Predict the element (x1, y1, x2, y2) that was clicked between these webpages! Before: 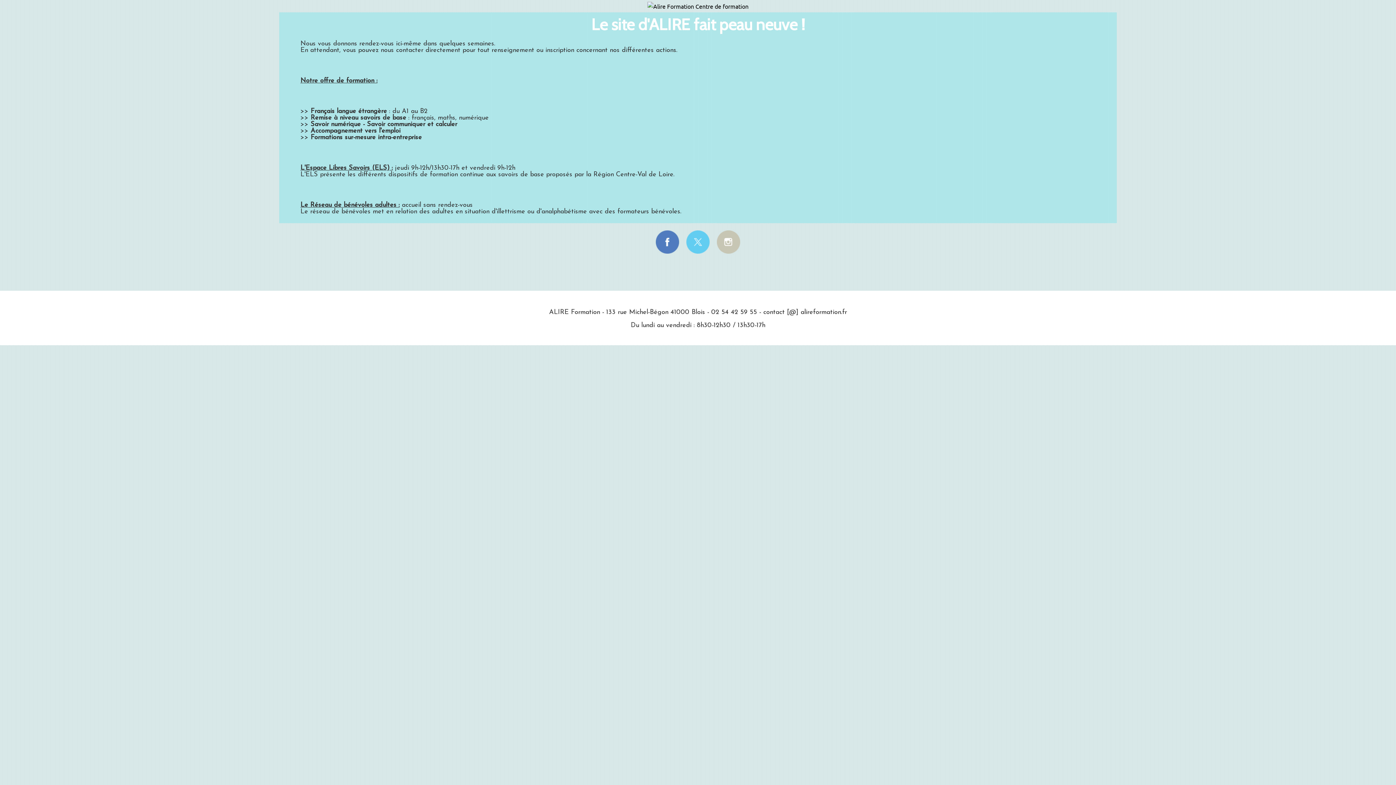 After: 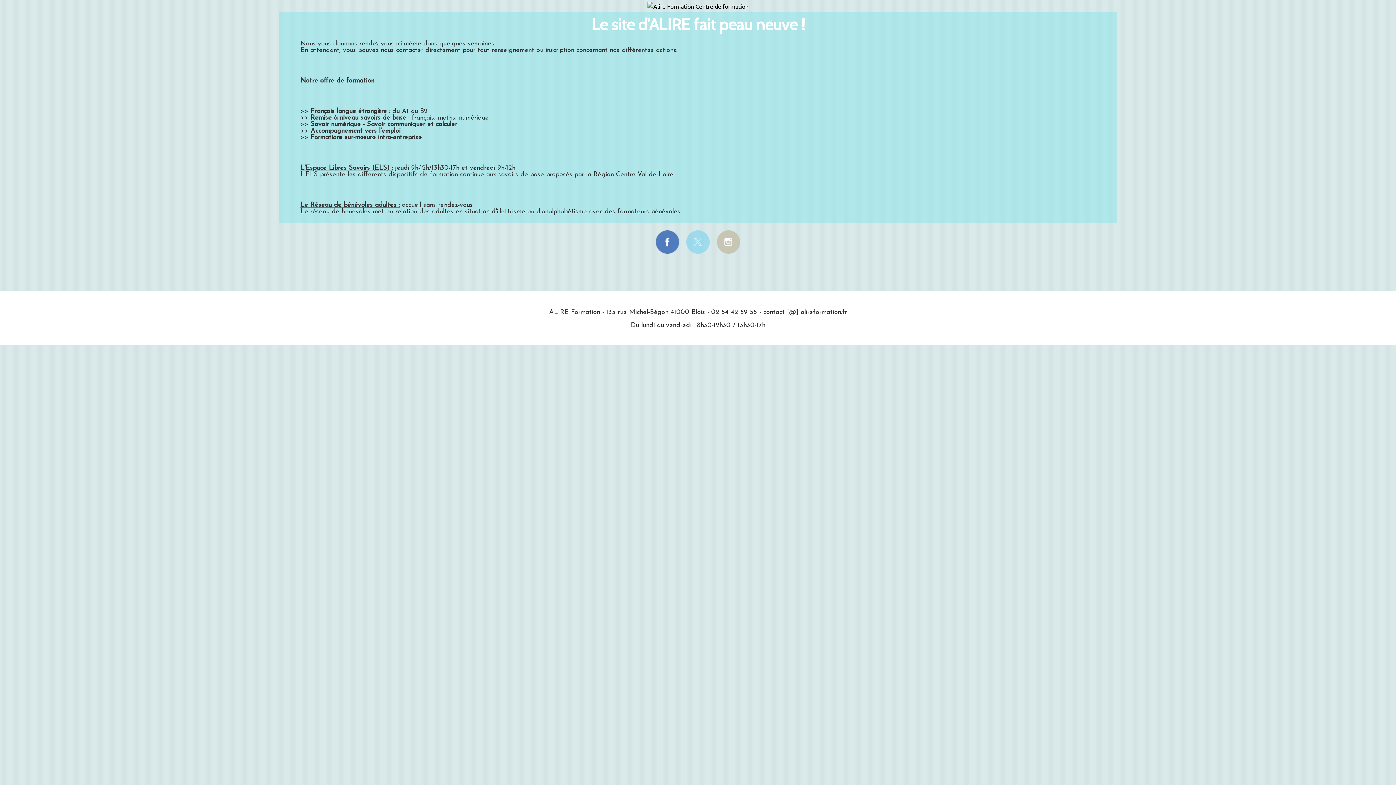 Action: bbox: (684, 237, 711, 244)